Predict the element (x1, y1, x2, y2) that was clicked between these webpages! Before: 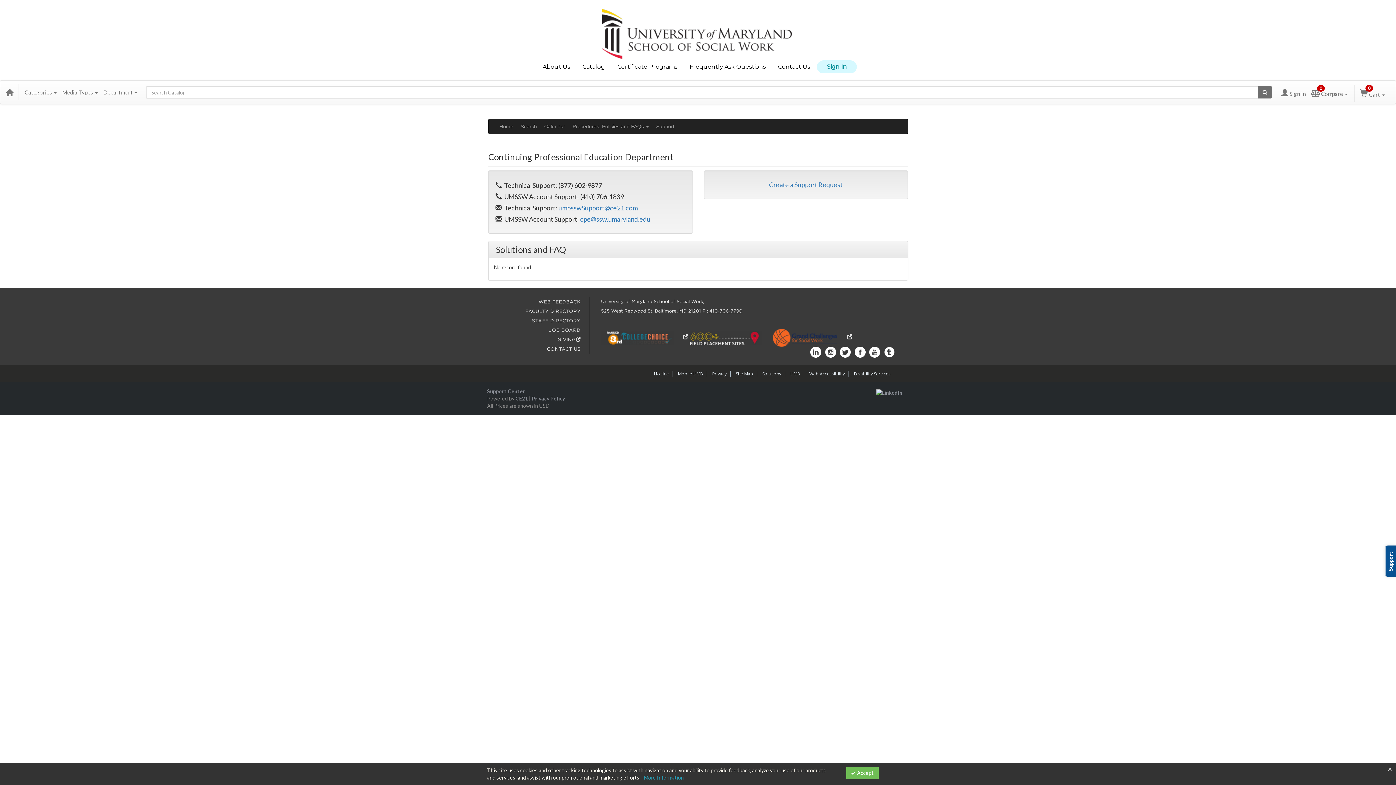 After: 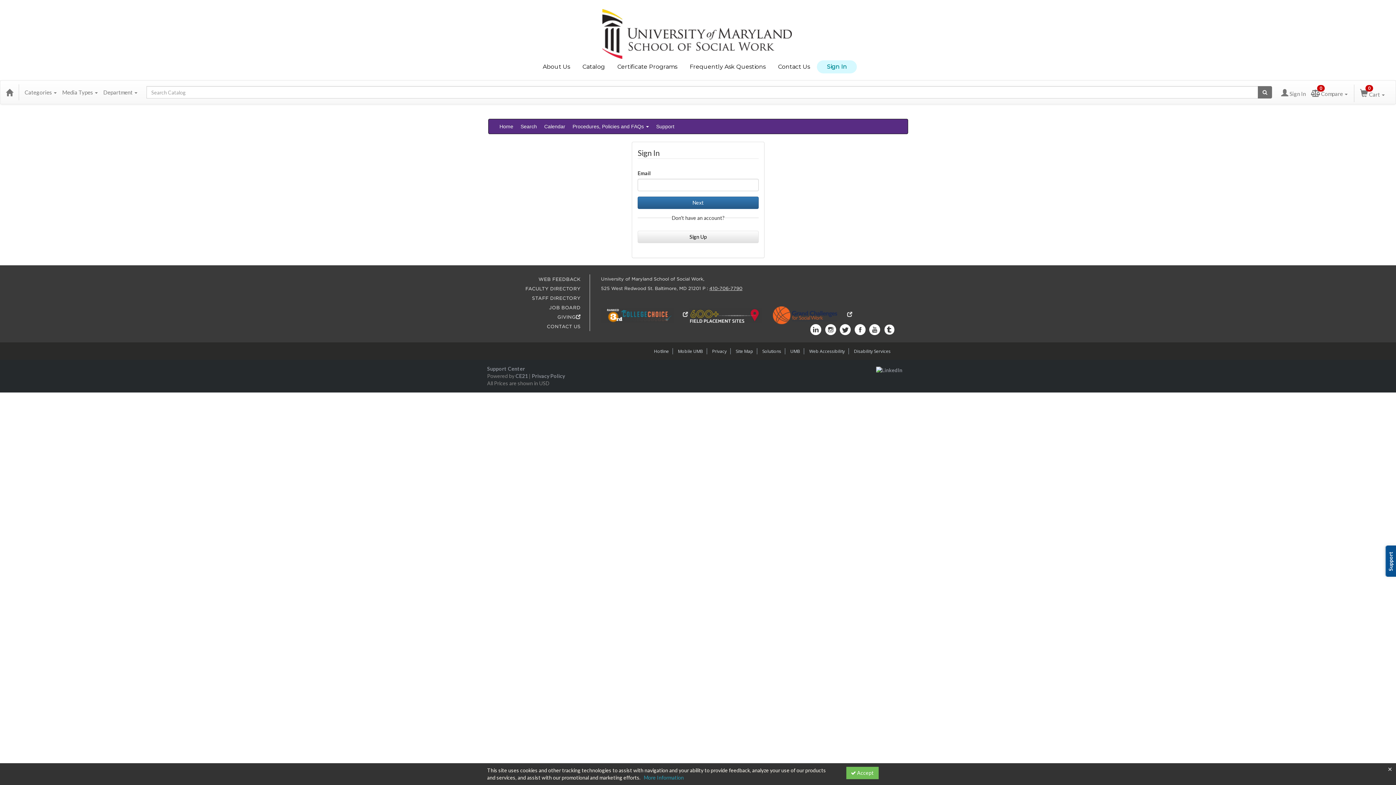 Action: bbox: (1276, 83, 1311, 102) label: Sign In